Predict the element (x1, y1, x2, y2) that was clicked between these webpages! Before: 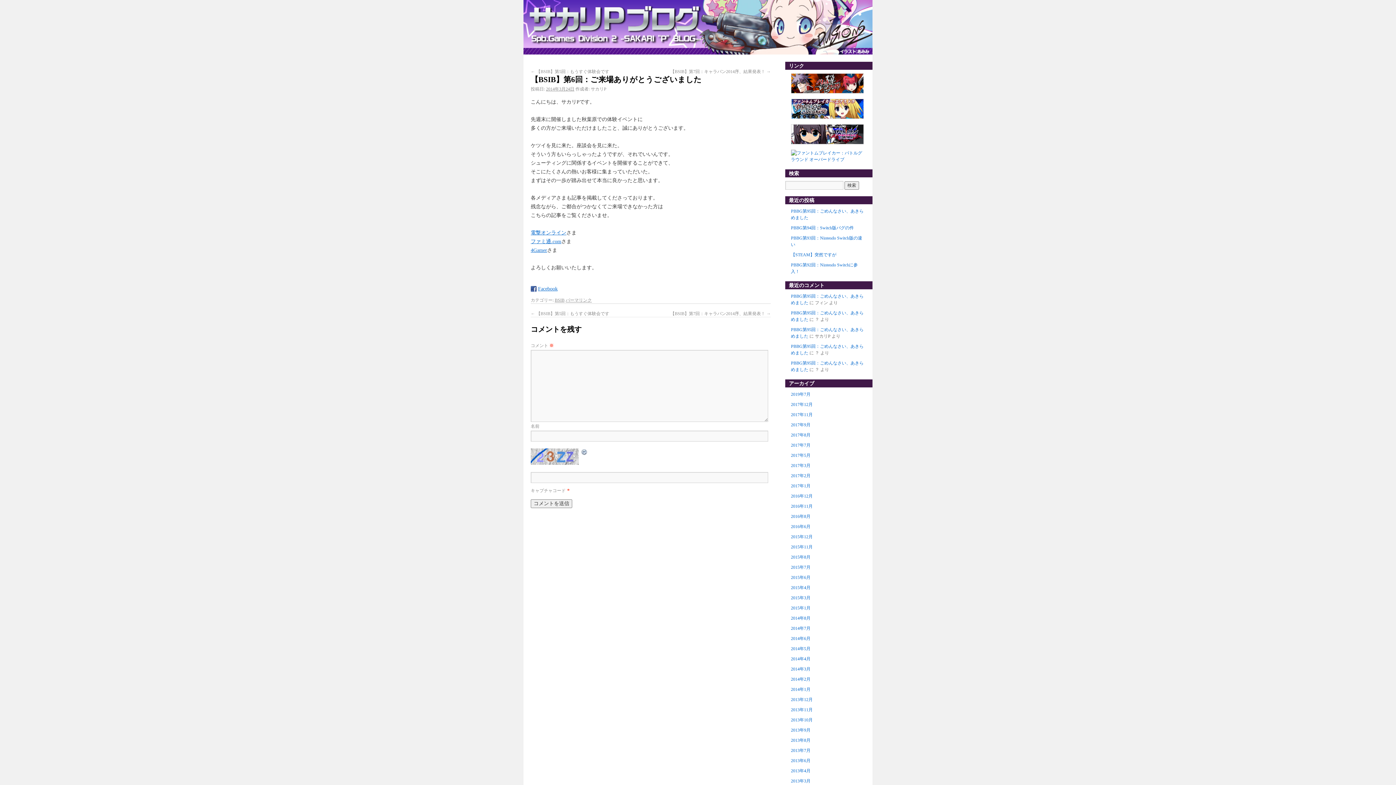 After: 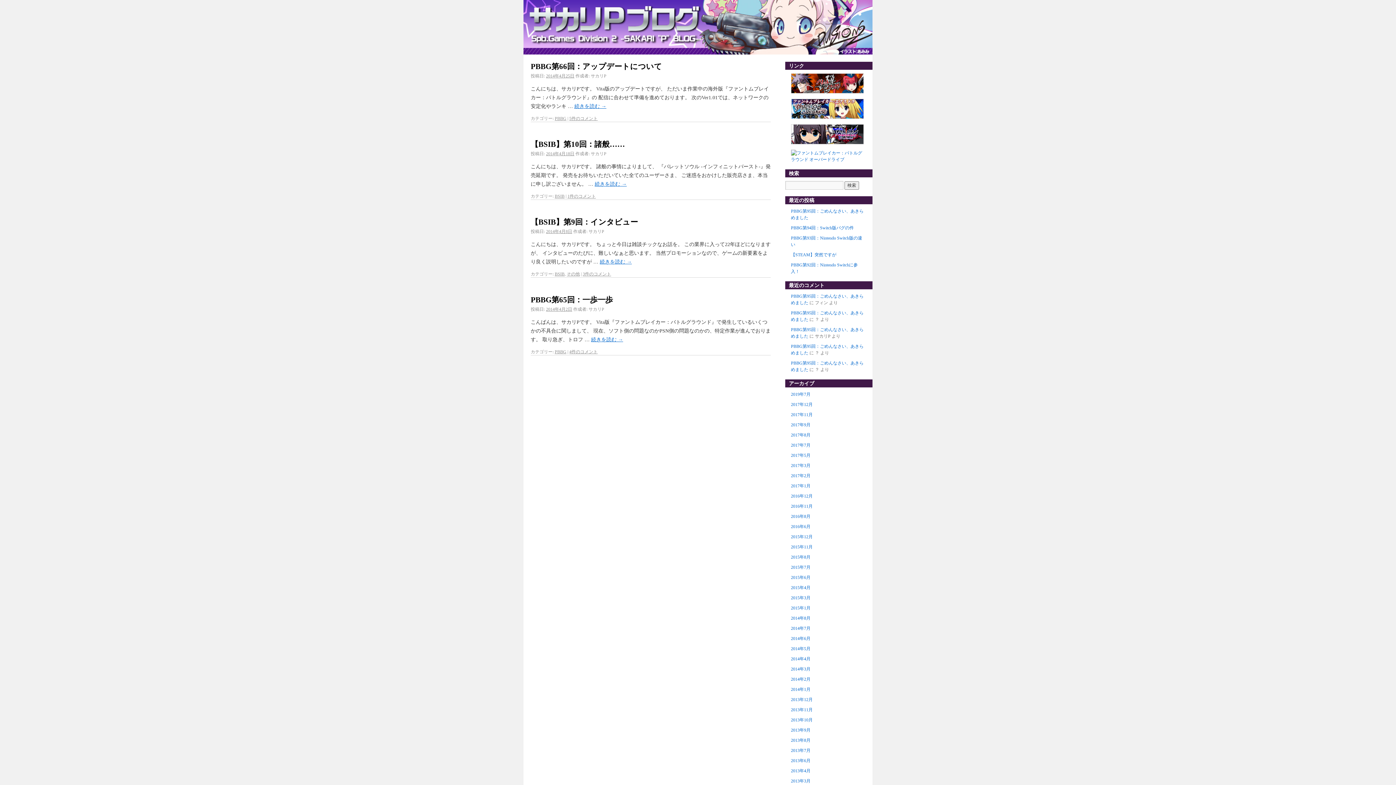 Action: label: 2014年4月 bbox: (791, 656, 810, 661)